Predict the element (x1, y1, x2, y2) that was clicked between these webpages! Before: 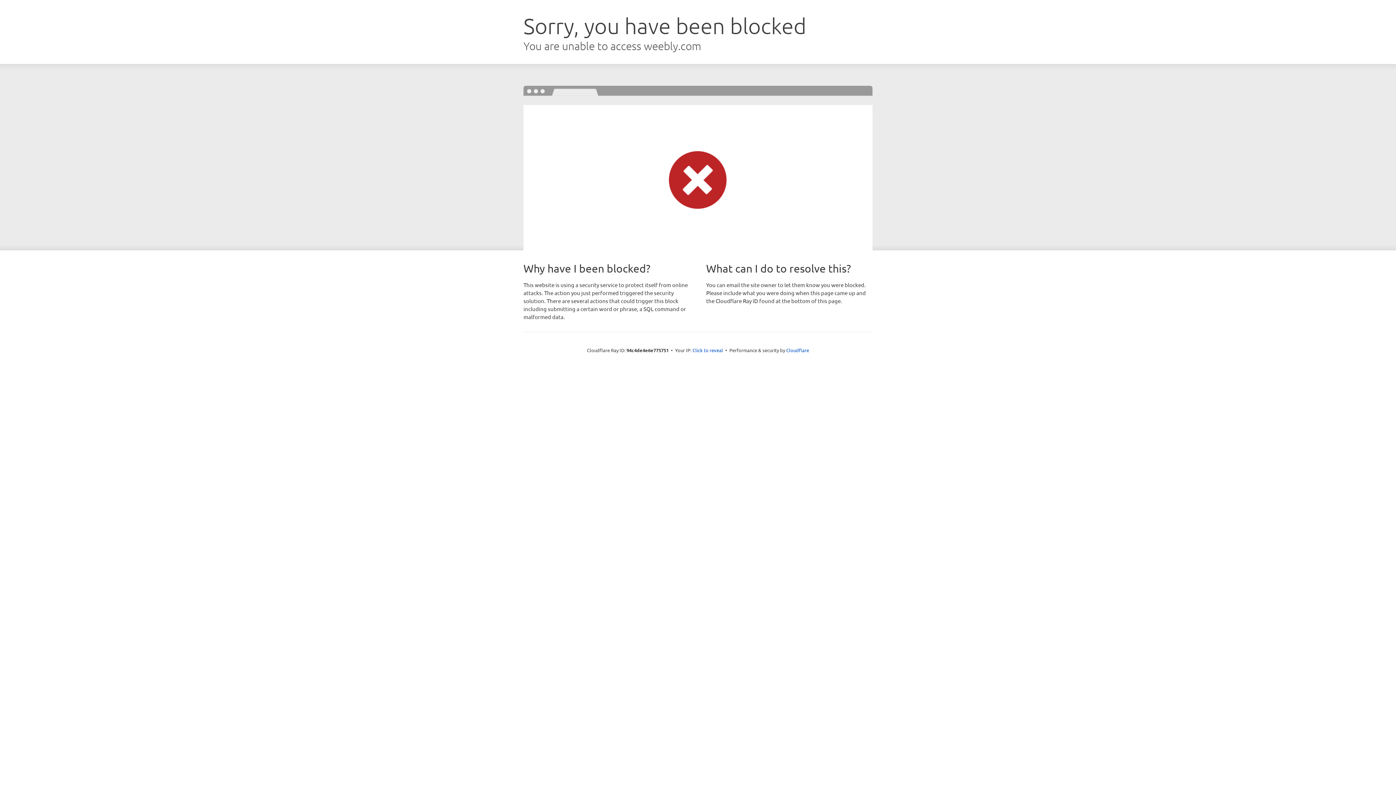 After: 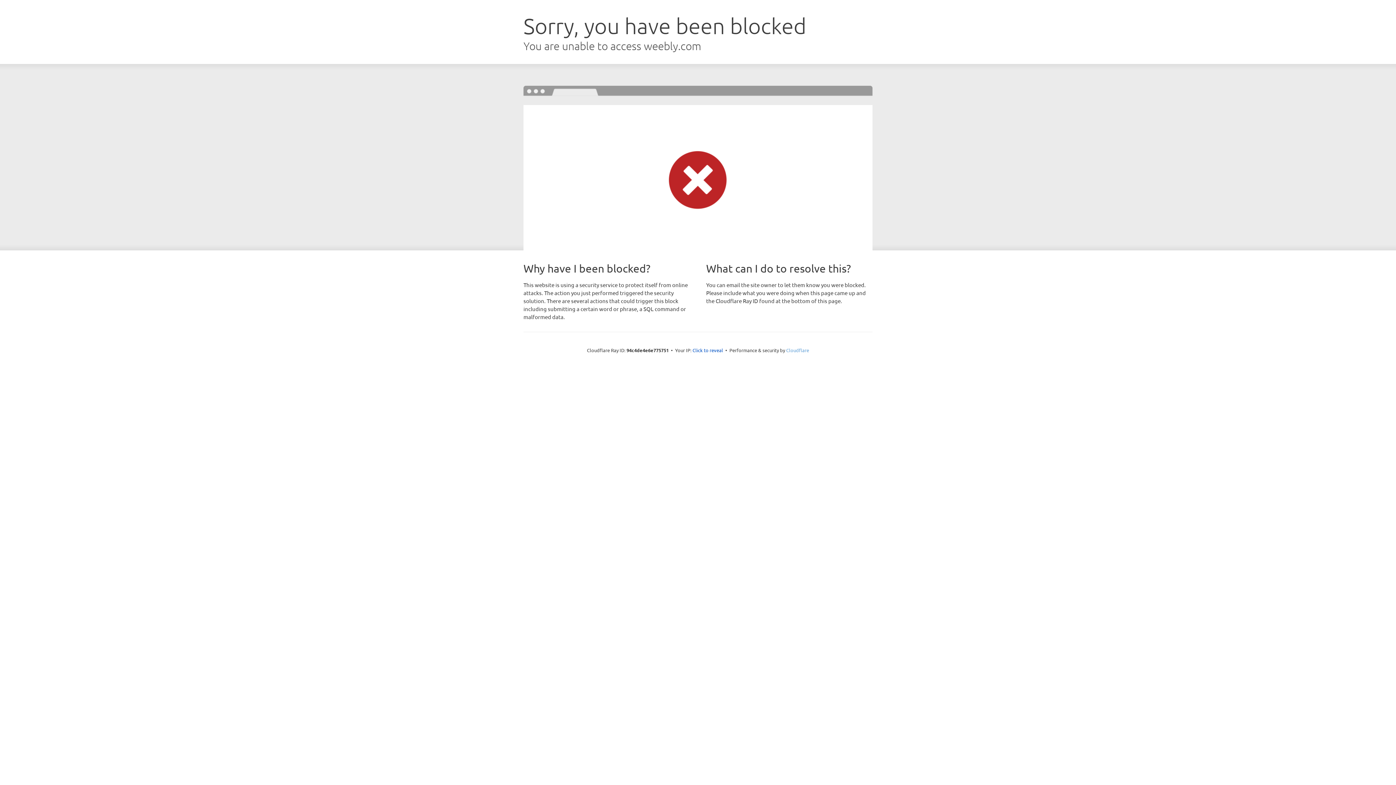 Action: bbox: (786, 347, 809, 353) label: Cloudflare